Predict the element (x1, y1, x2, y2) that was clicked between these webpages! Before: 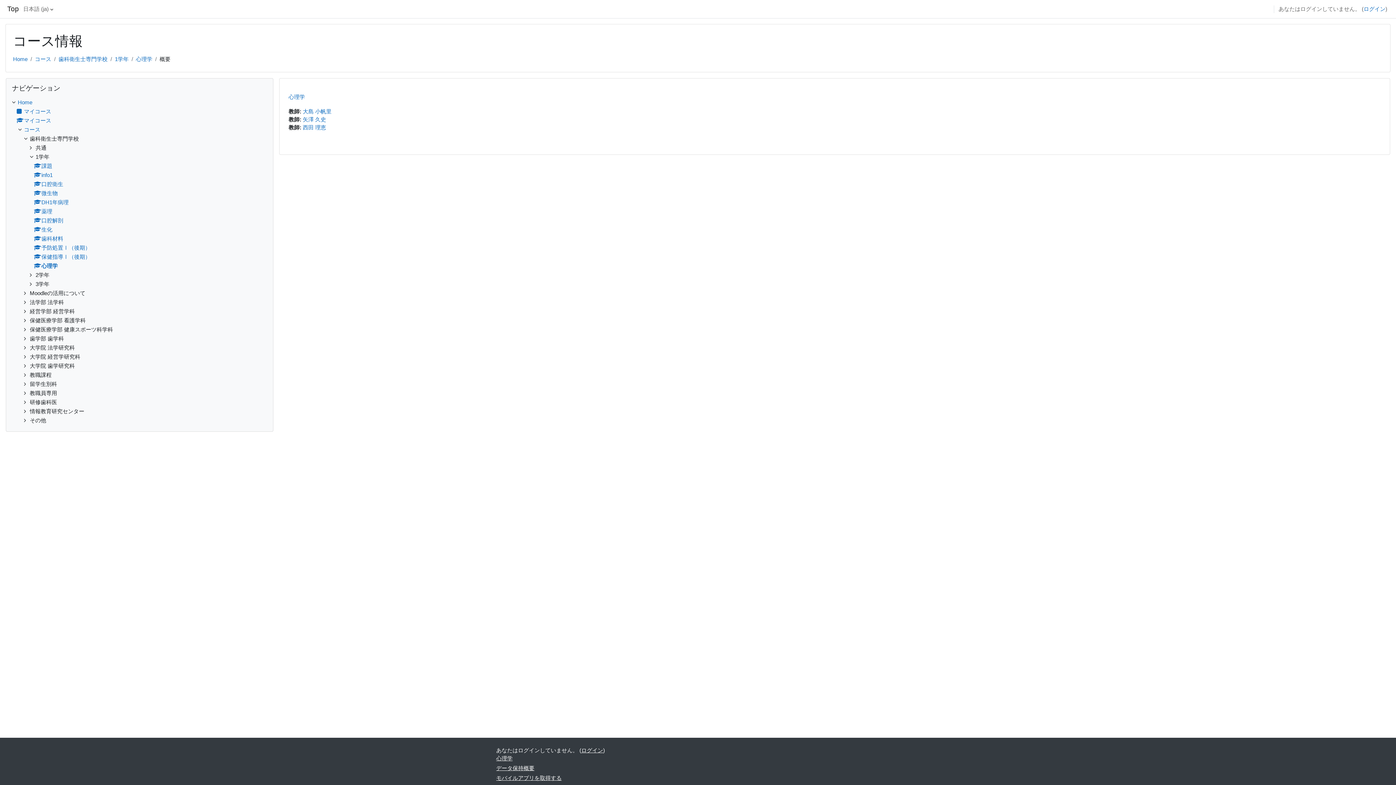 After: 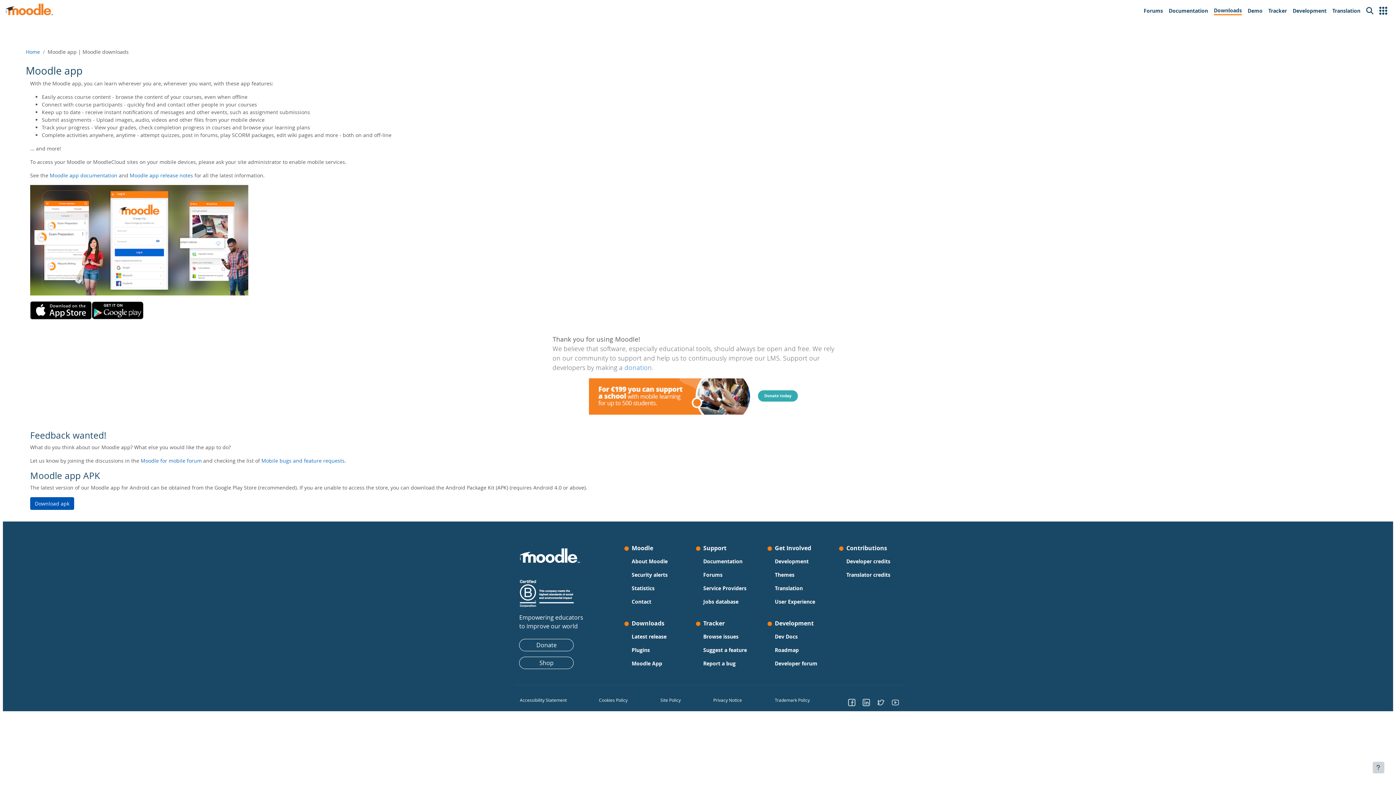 Action: bbox: (496, 775, 561, 781) label: モバイルアプリを取得する